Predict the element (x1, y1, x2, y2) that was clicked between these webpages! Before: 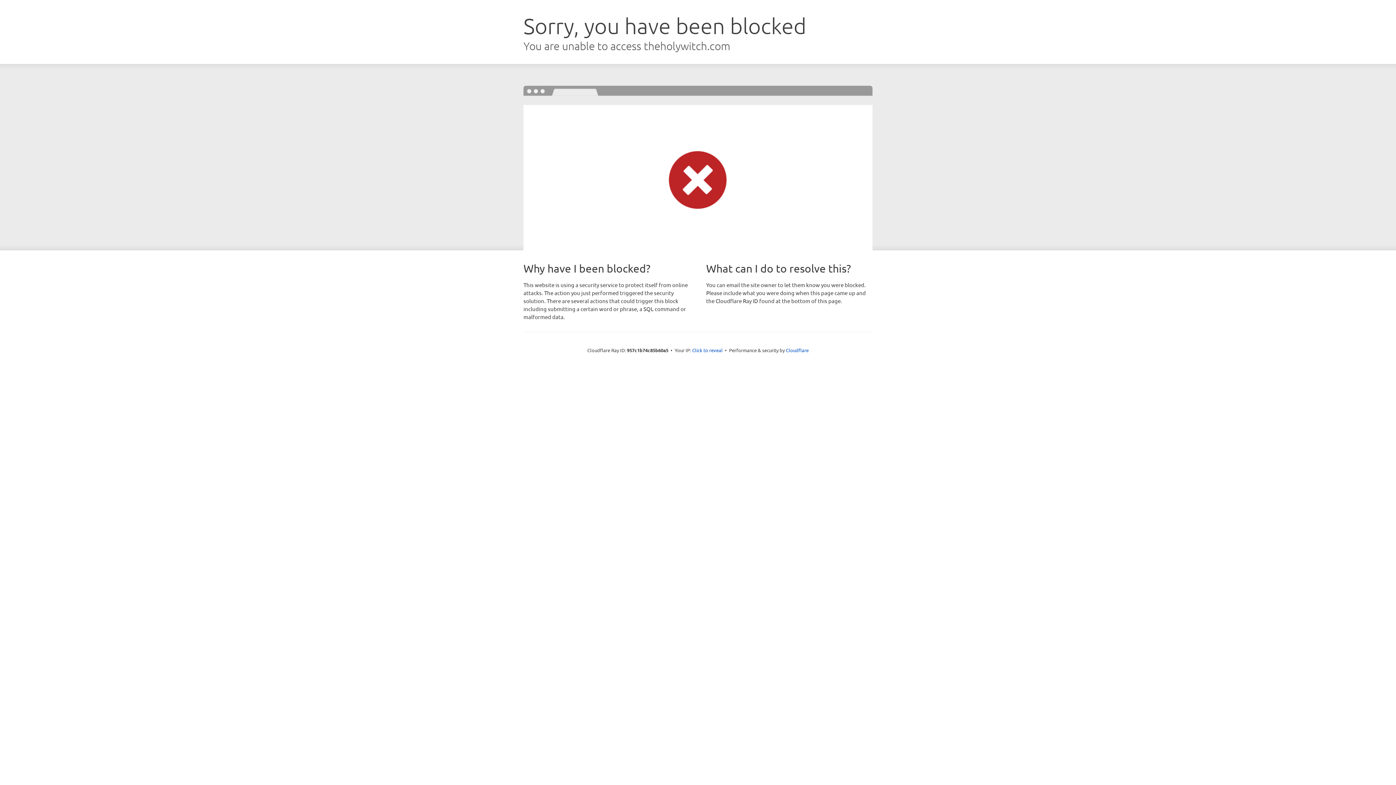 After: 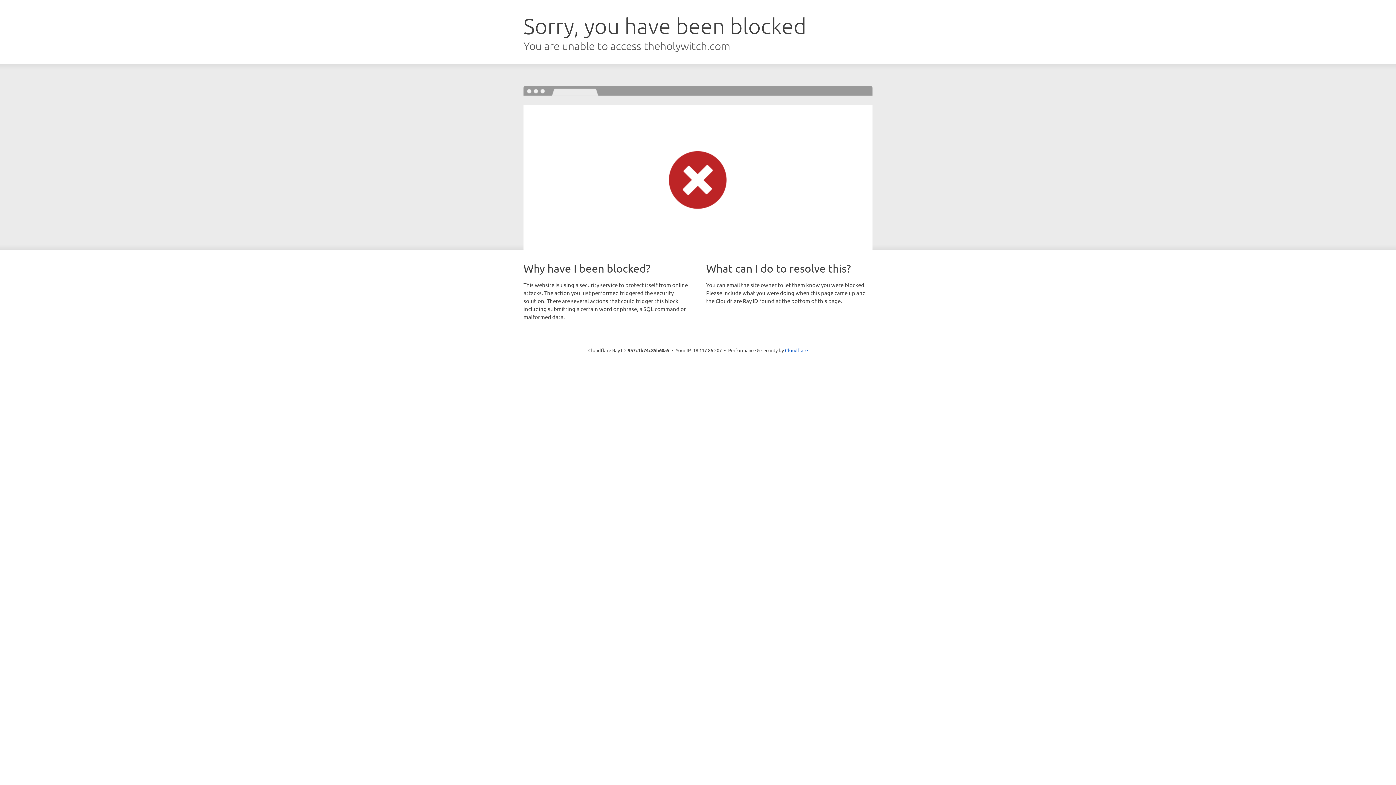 Action: bbox: (692, 346, 722, 353) label: Click to reveal